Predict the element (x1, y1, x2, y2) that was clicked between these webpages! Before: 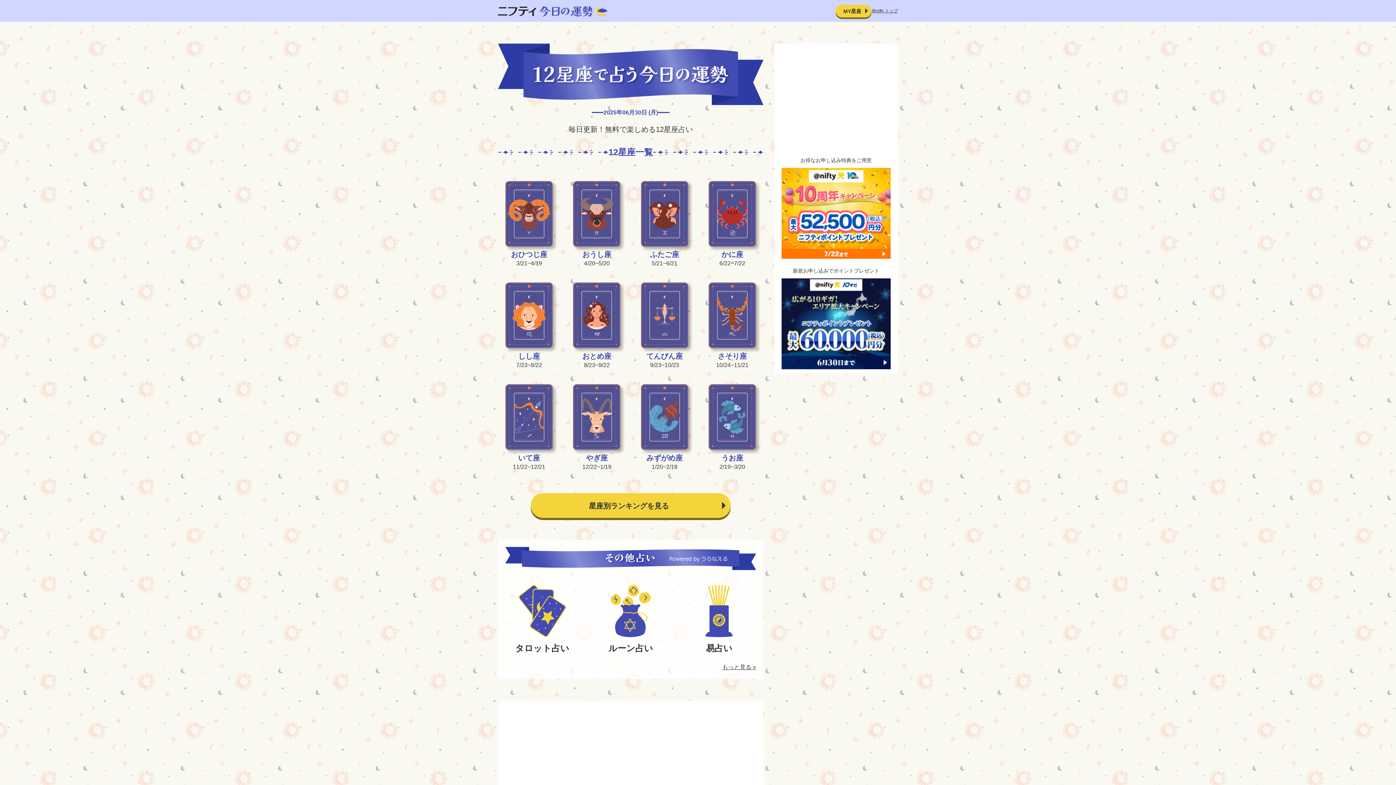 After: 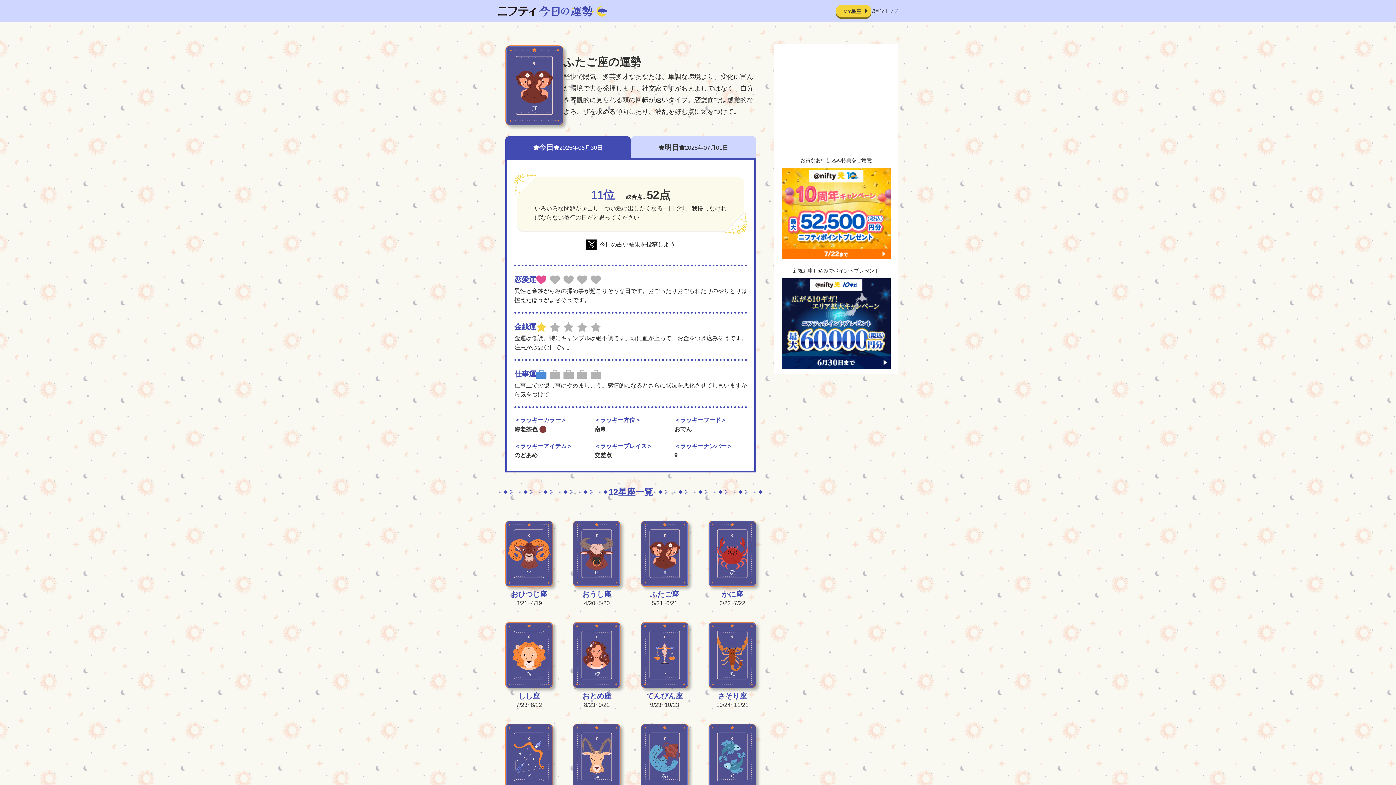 Action: bbox: (640, 181, 688, 268) label: ふたご座

5/21~6/21